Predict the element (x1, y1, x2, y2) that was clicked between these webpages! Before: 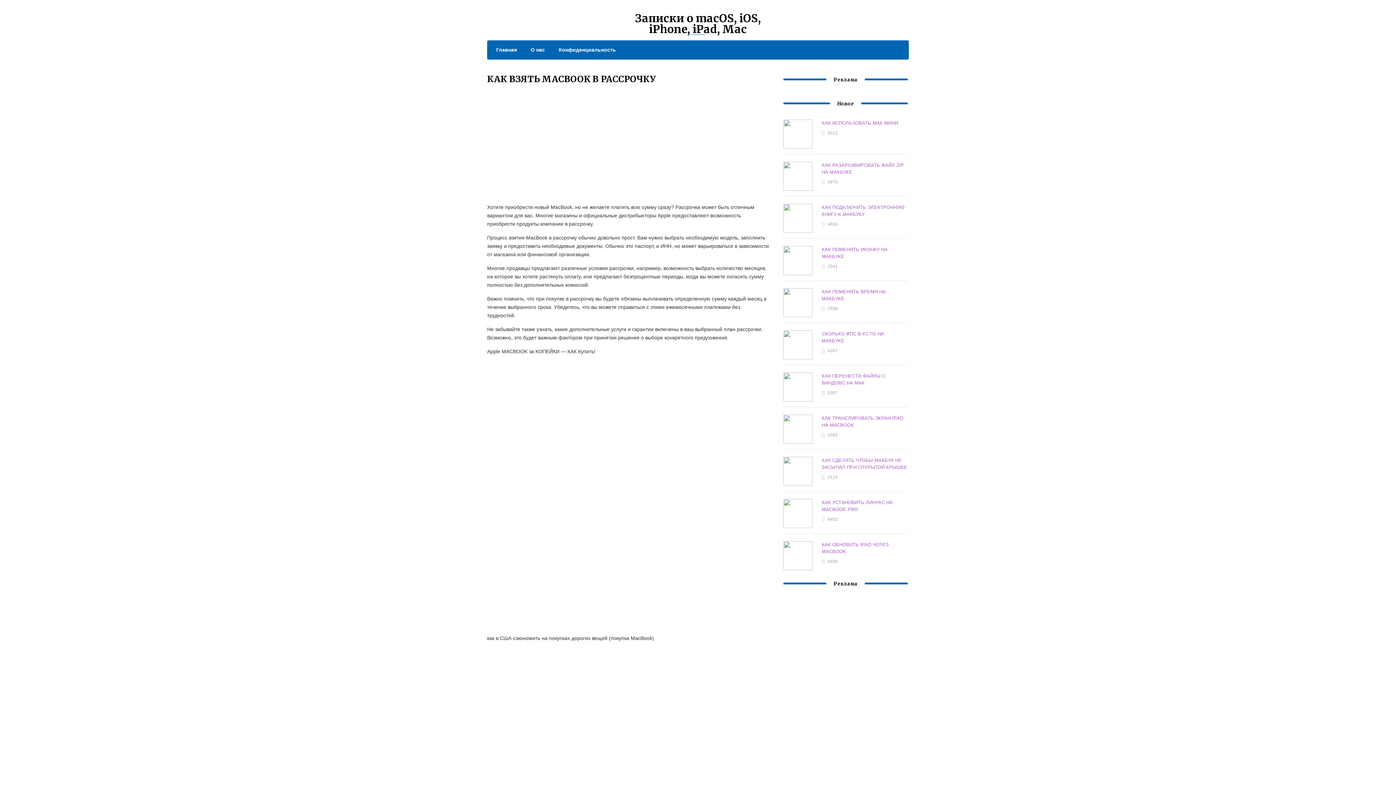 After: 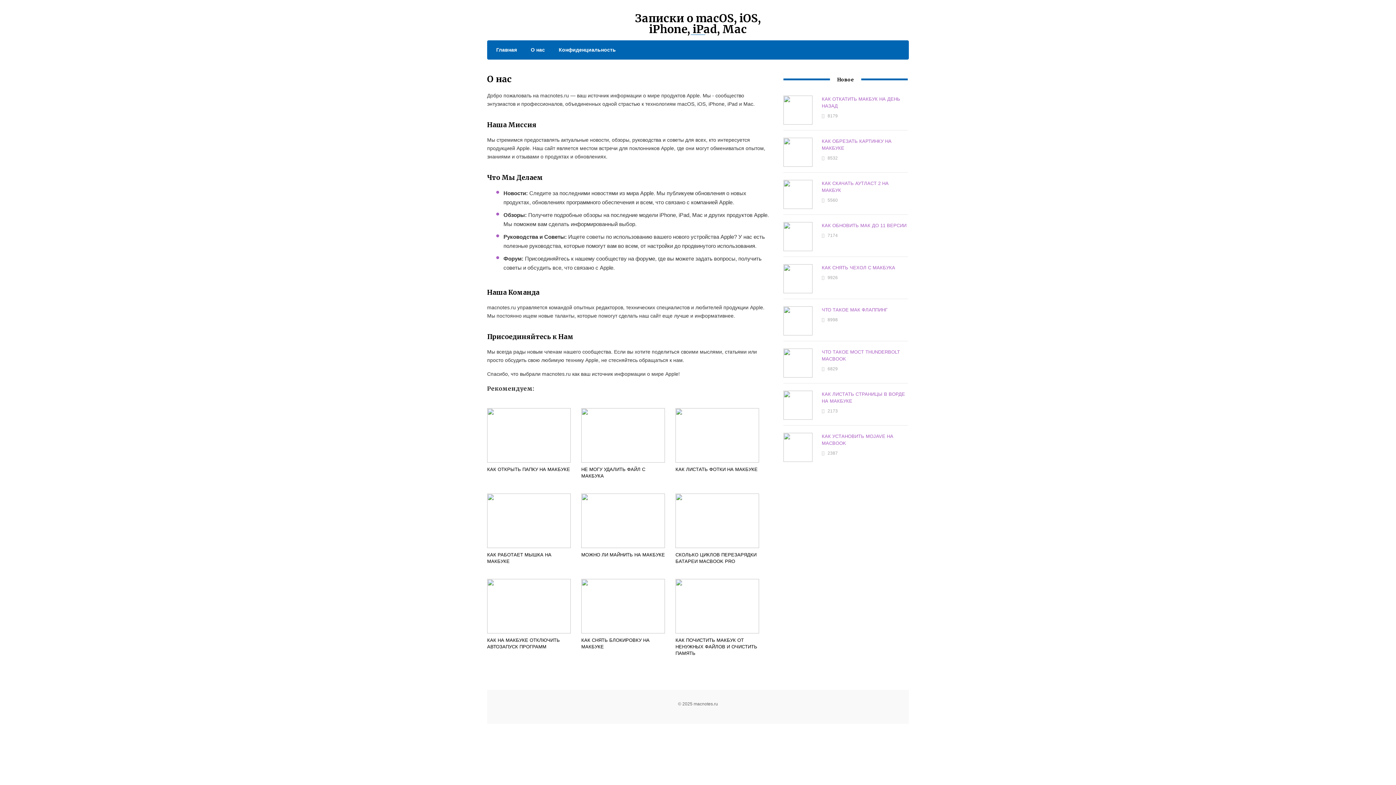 Action: label: О нас bbox: (523, 45, 545, 54)